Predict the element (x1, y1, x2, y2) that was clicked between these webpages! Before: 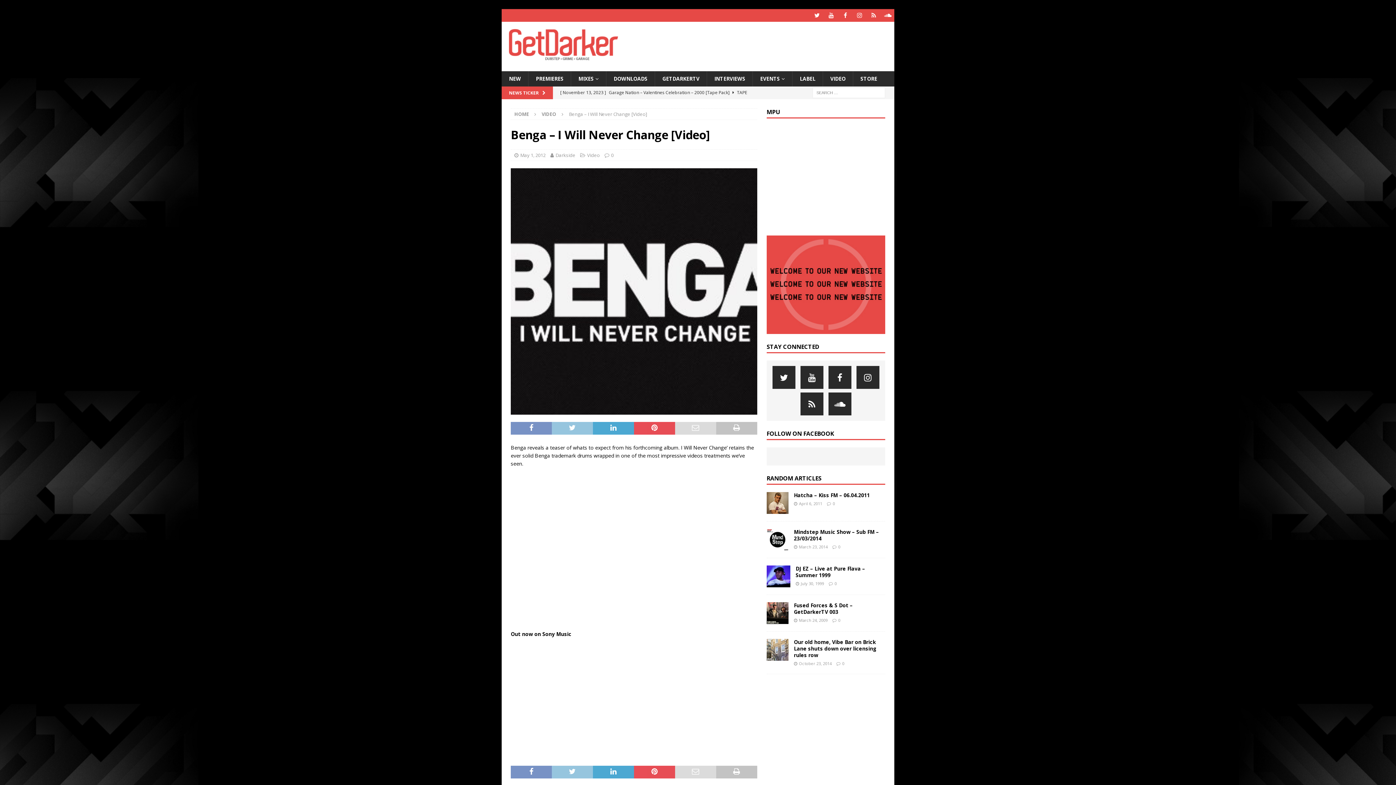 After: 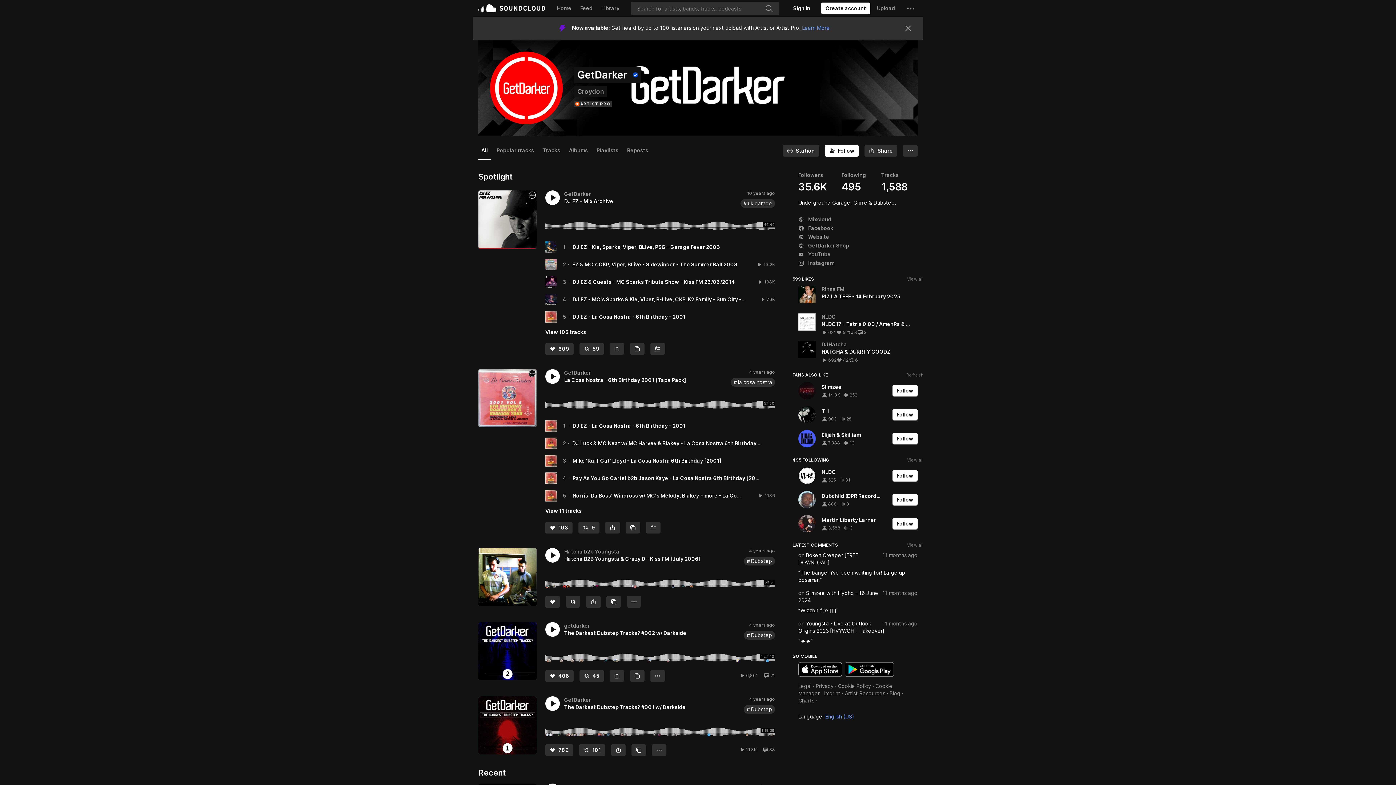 Action: label: GetDarker Soundcloud bbox: (881, 9, 894, 21)